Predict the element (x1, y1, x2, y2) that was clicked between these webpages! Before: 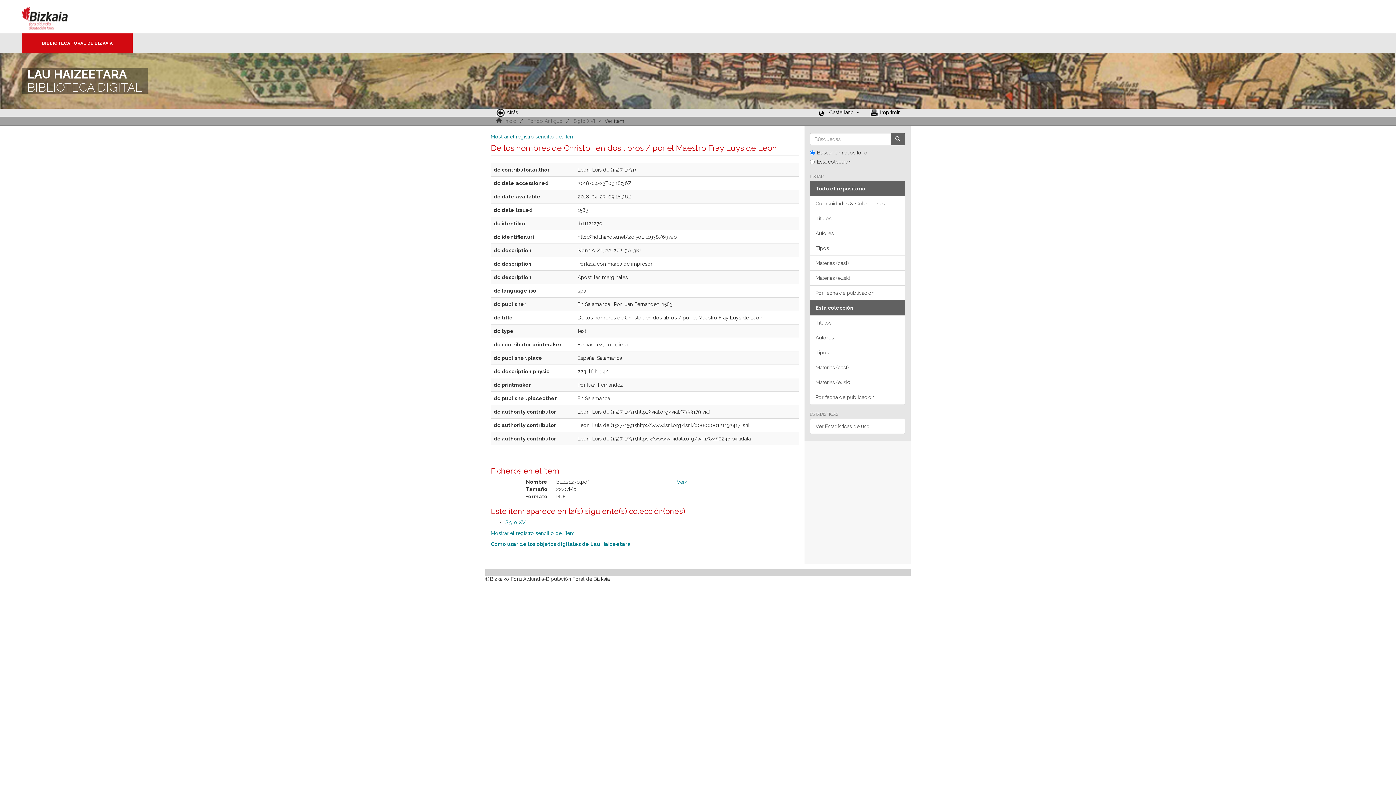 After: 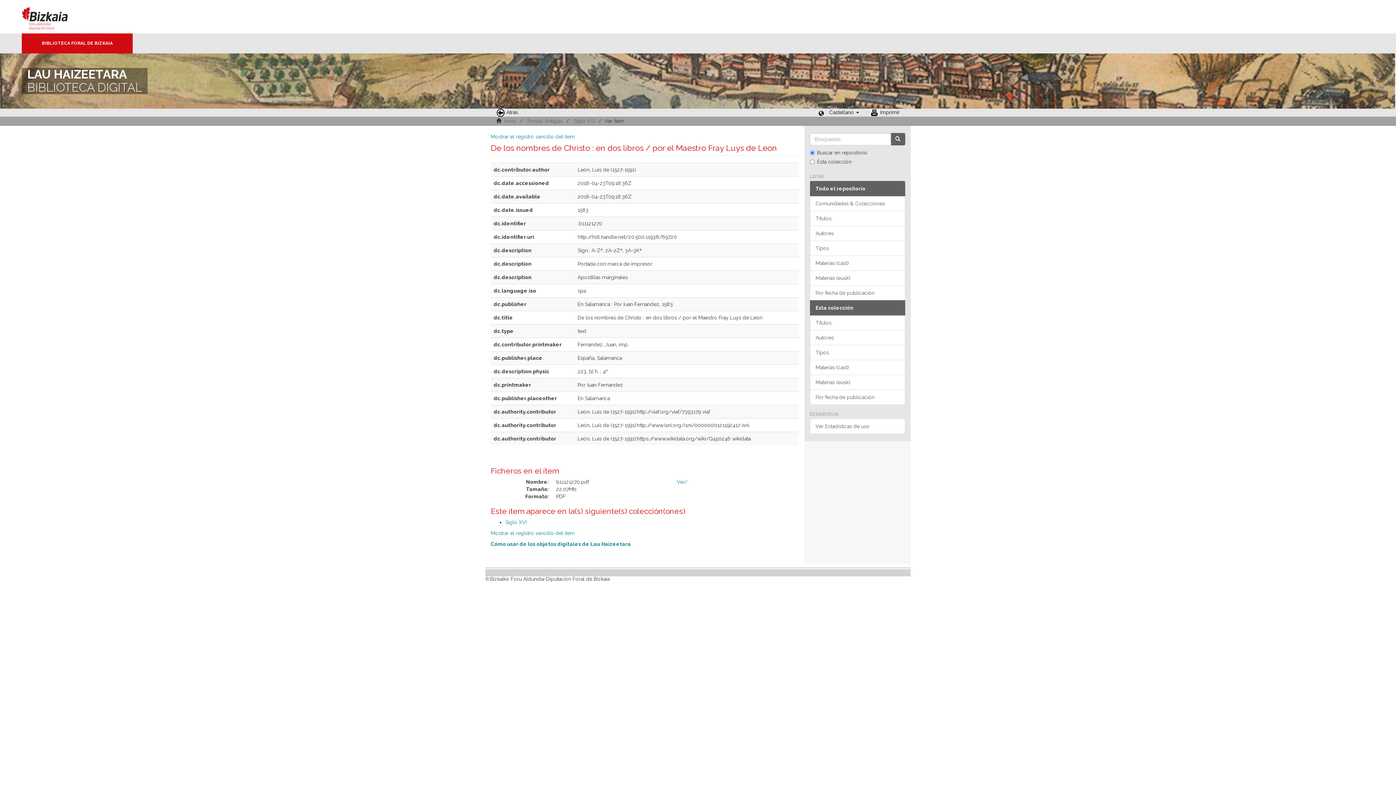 Action: bbox: (810, 181, 905, 196) label: Todo el repositorio